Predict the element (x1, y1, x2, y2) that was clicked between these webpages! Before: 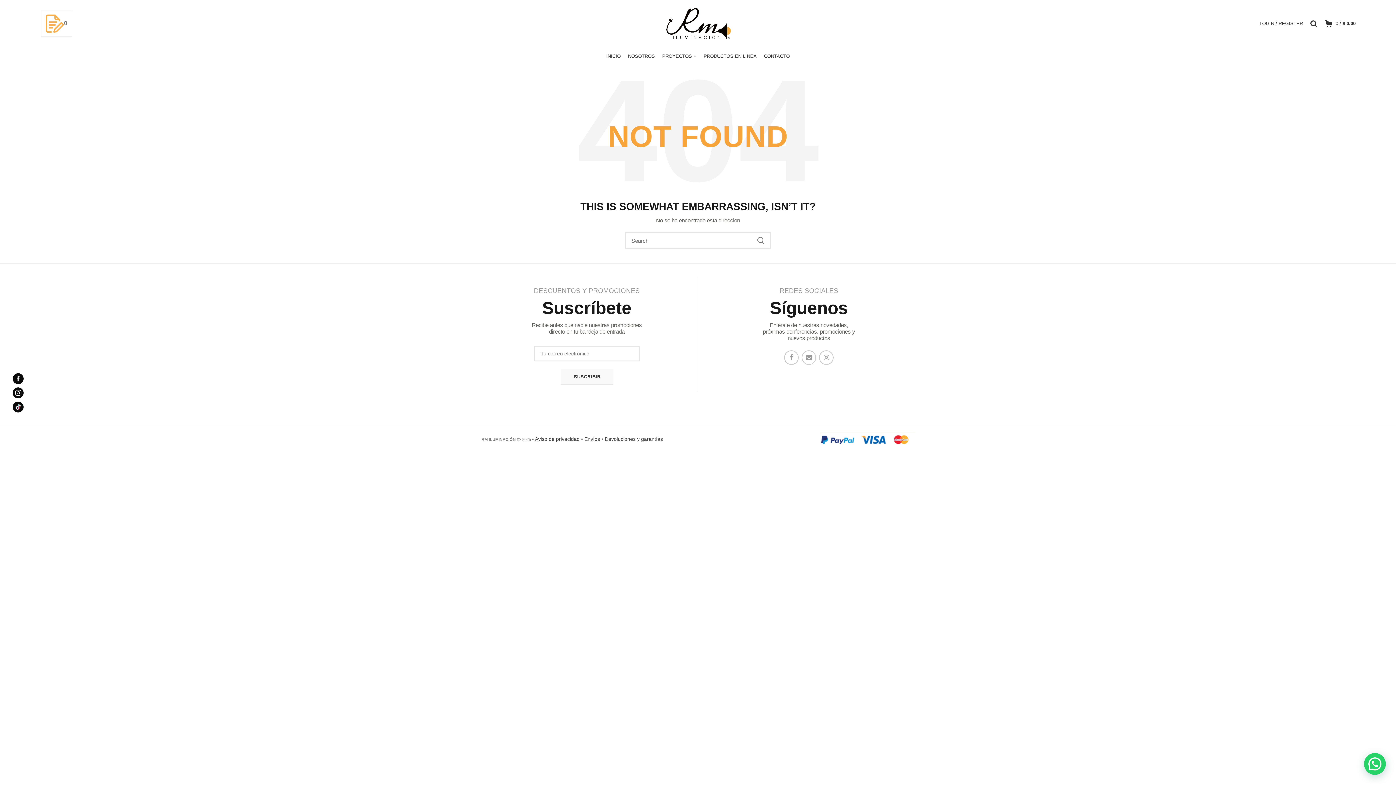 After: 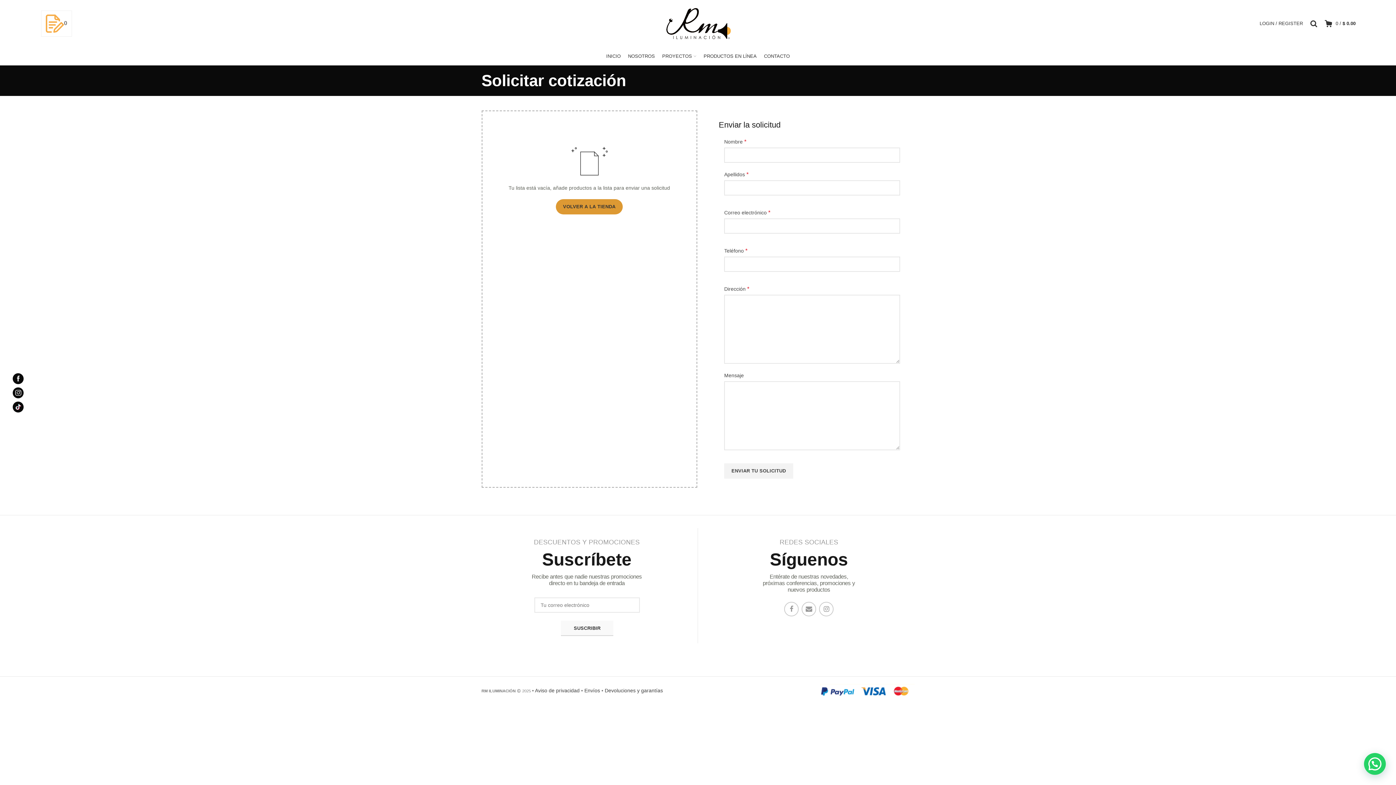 Action: bbox: (45, 20, 67, 26) label: 0